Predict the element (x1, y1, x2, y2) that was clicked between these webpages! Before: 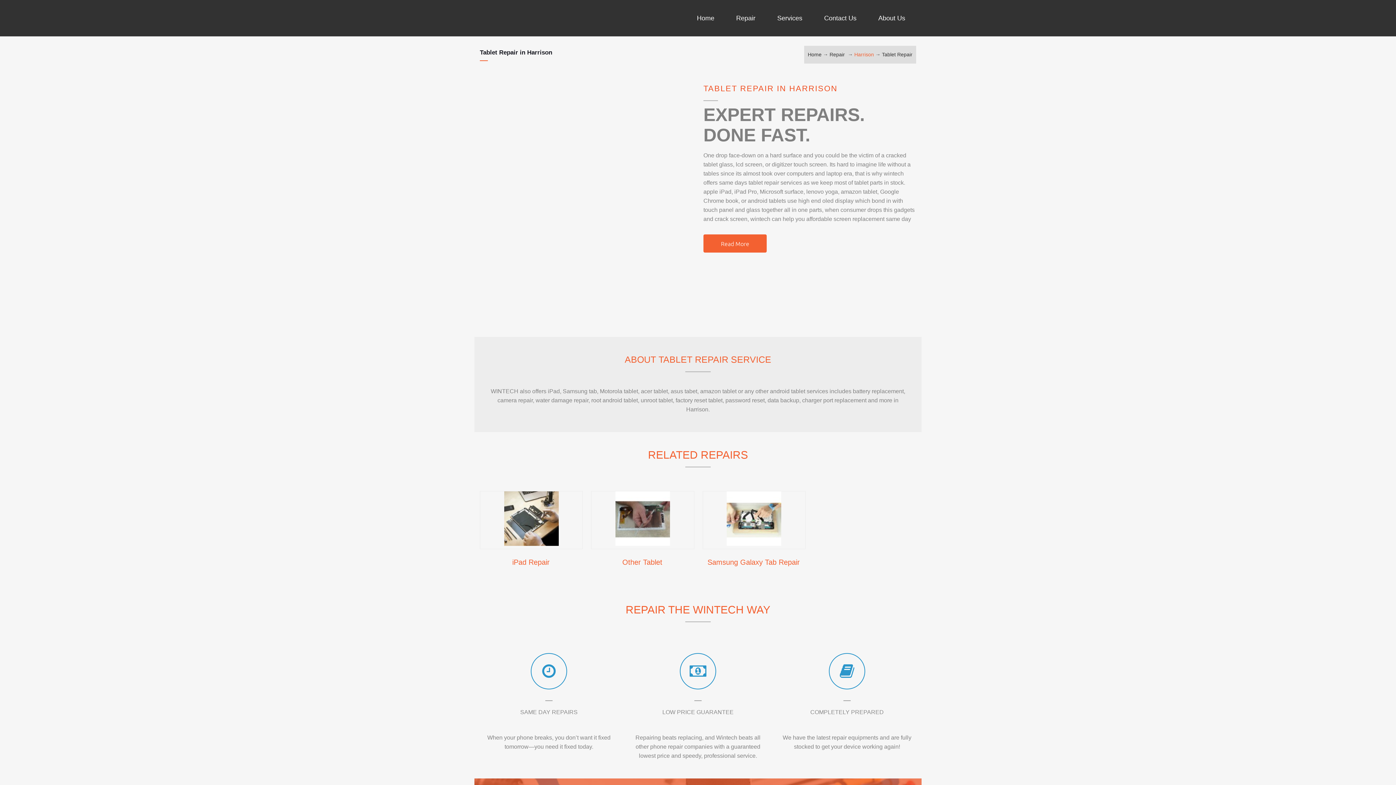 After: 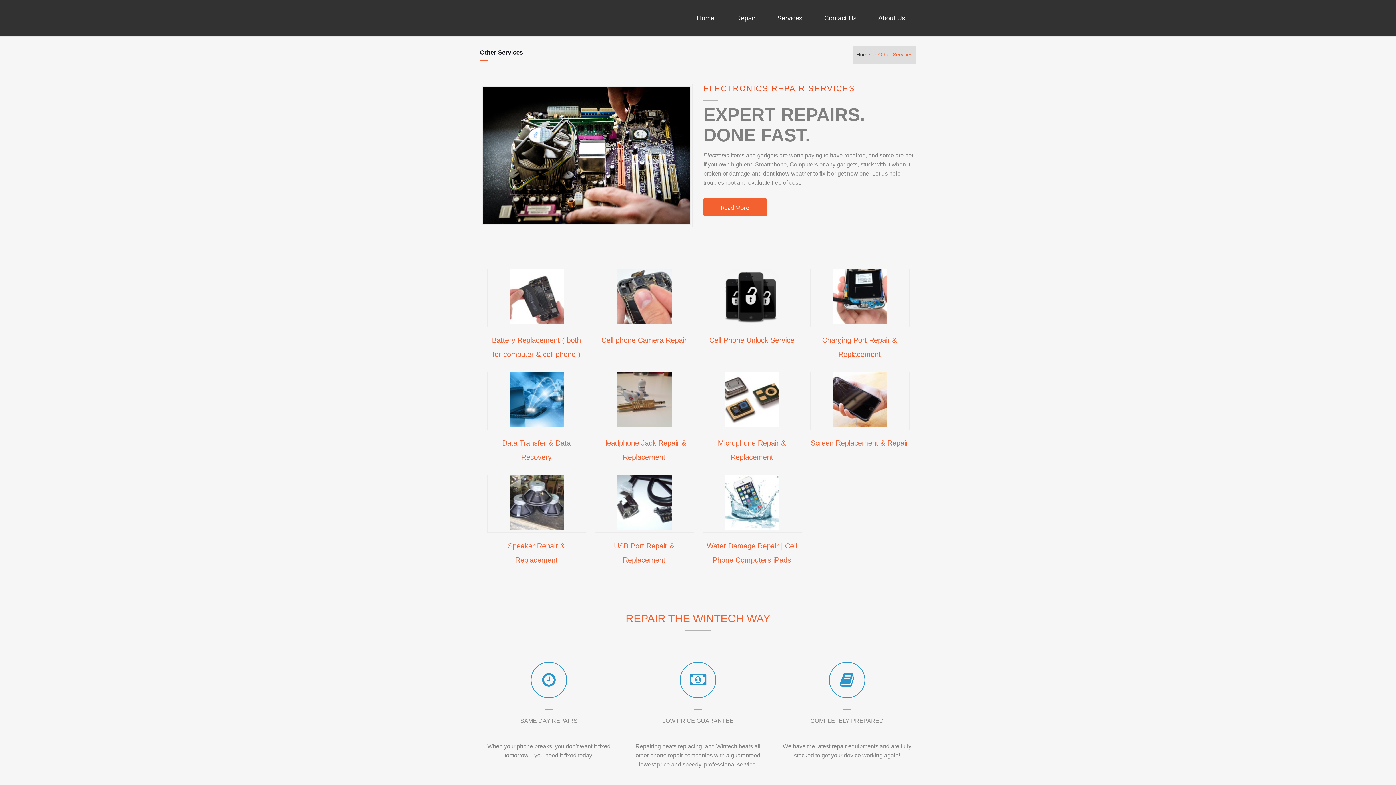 Action: bbox: (766, 0, 813, 36) label: Services